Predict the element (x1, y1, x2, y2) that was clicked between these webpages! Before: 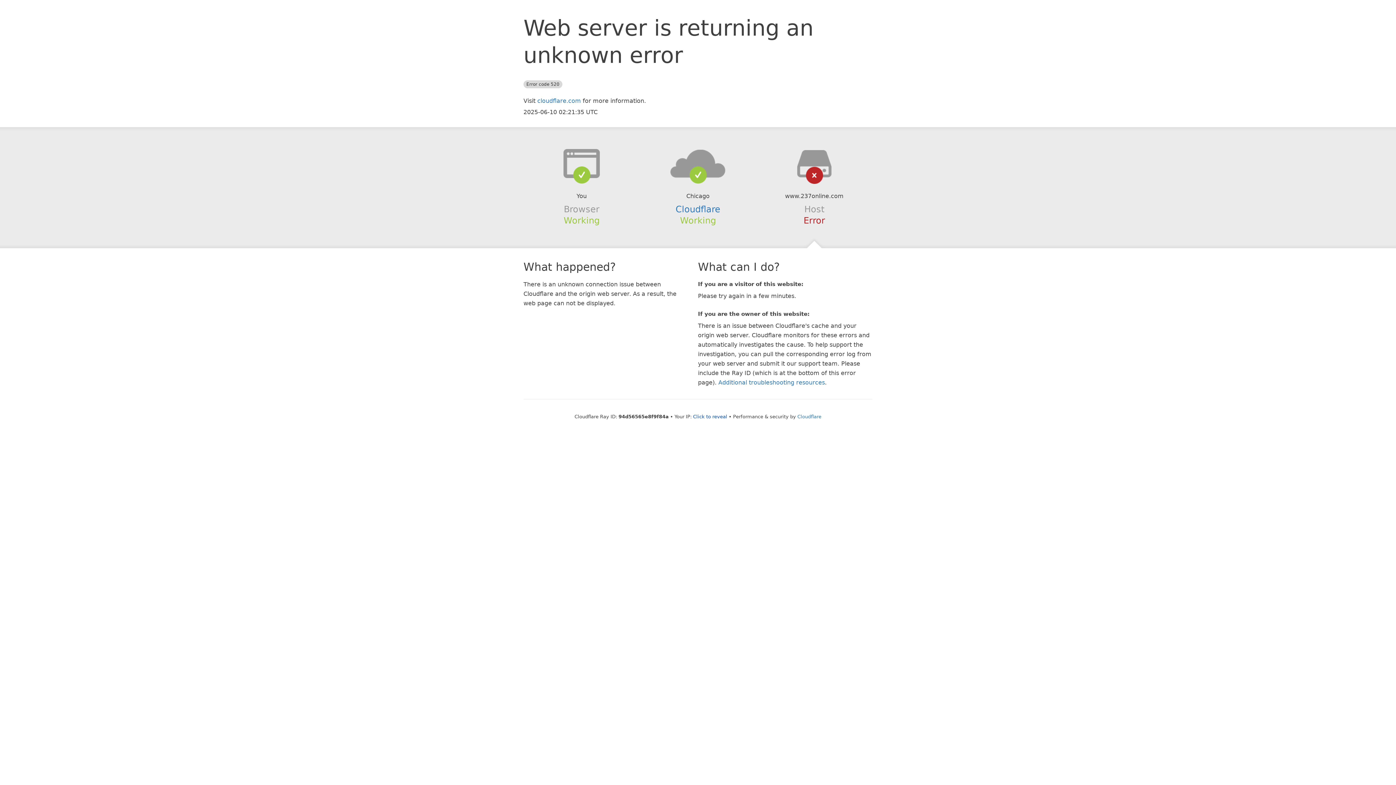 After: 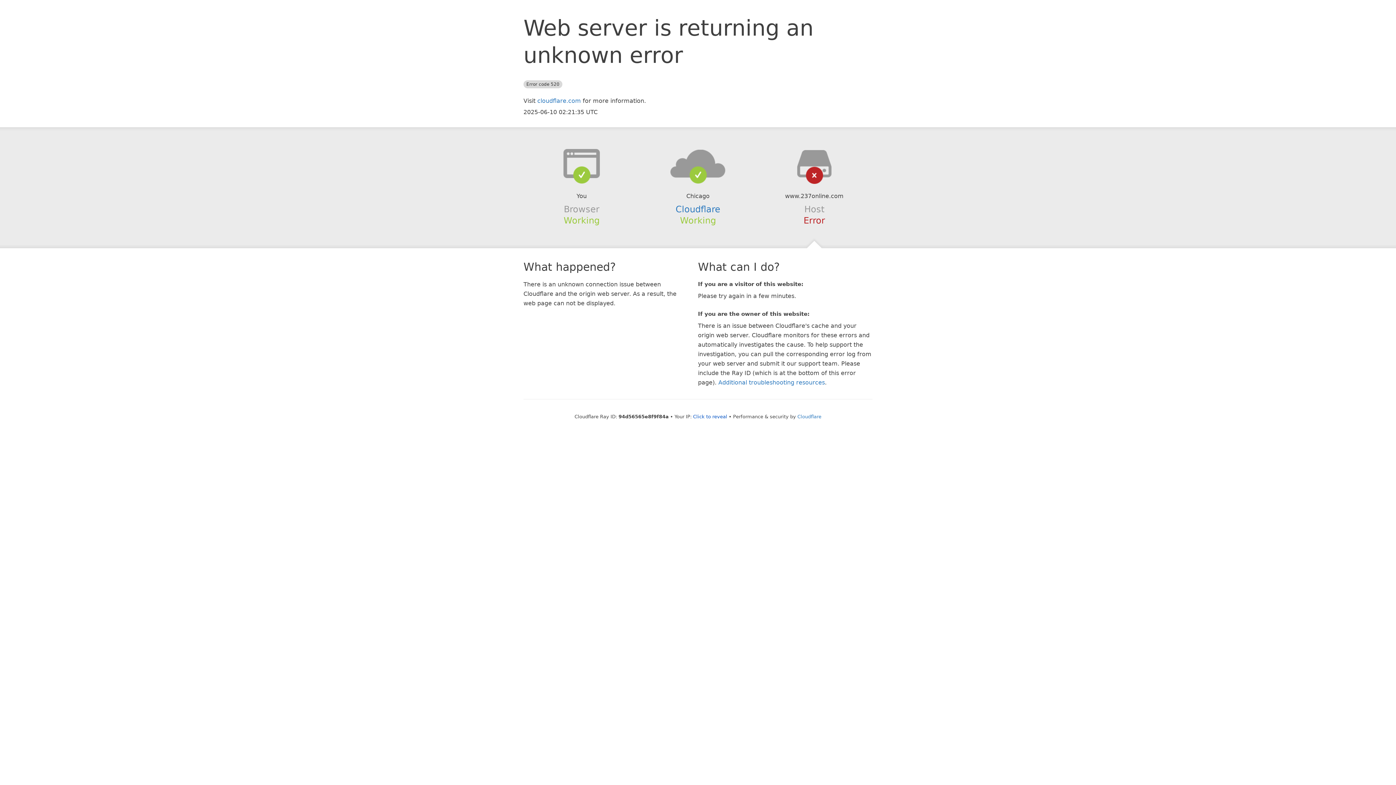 Action: bbox: (639, 148, 756, 178)